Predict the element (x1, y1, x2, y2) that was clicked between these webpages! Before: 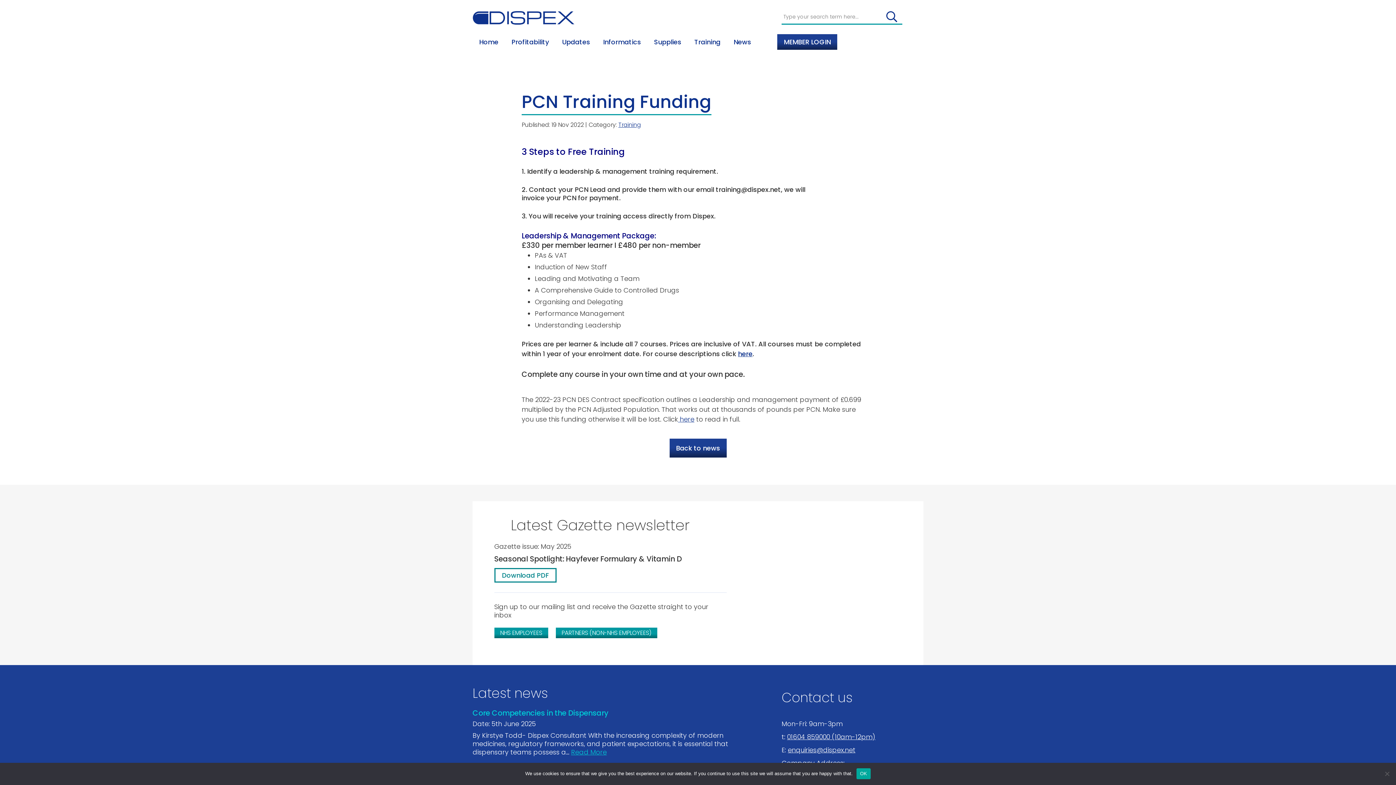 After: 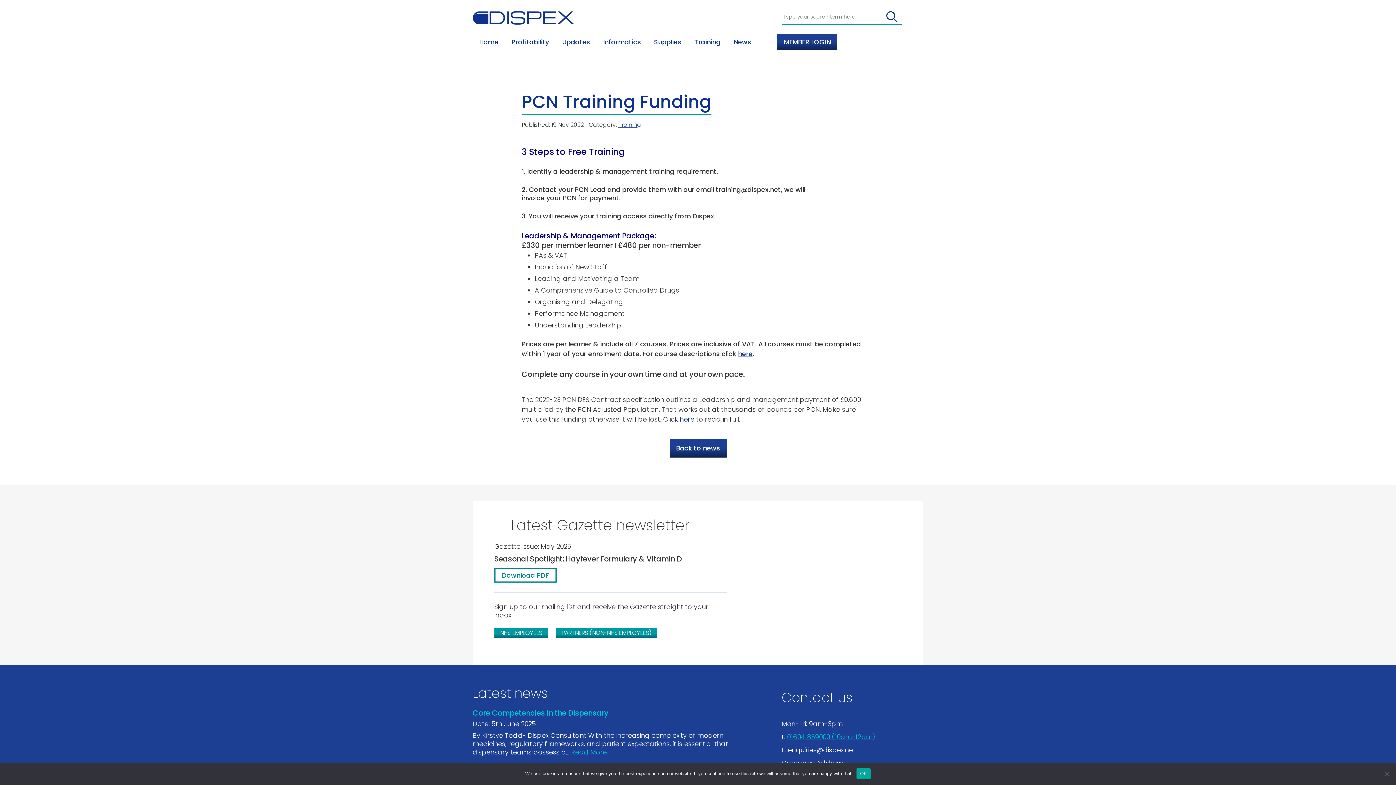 Action: bbox: (787, 732, 875, 741) label: 01604 859000 (10am-12pm)